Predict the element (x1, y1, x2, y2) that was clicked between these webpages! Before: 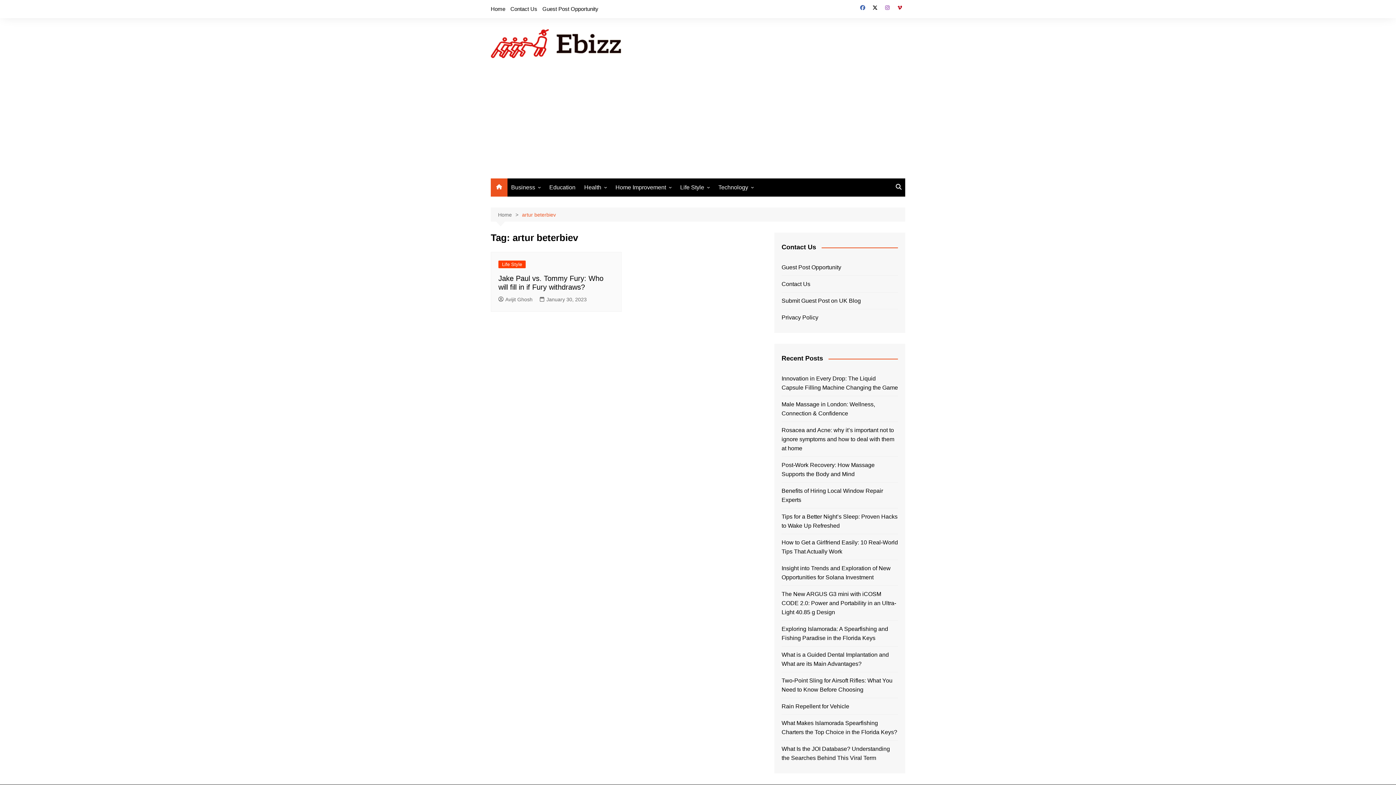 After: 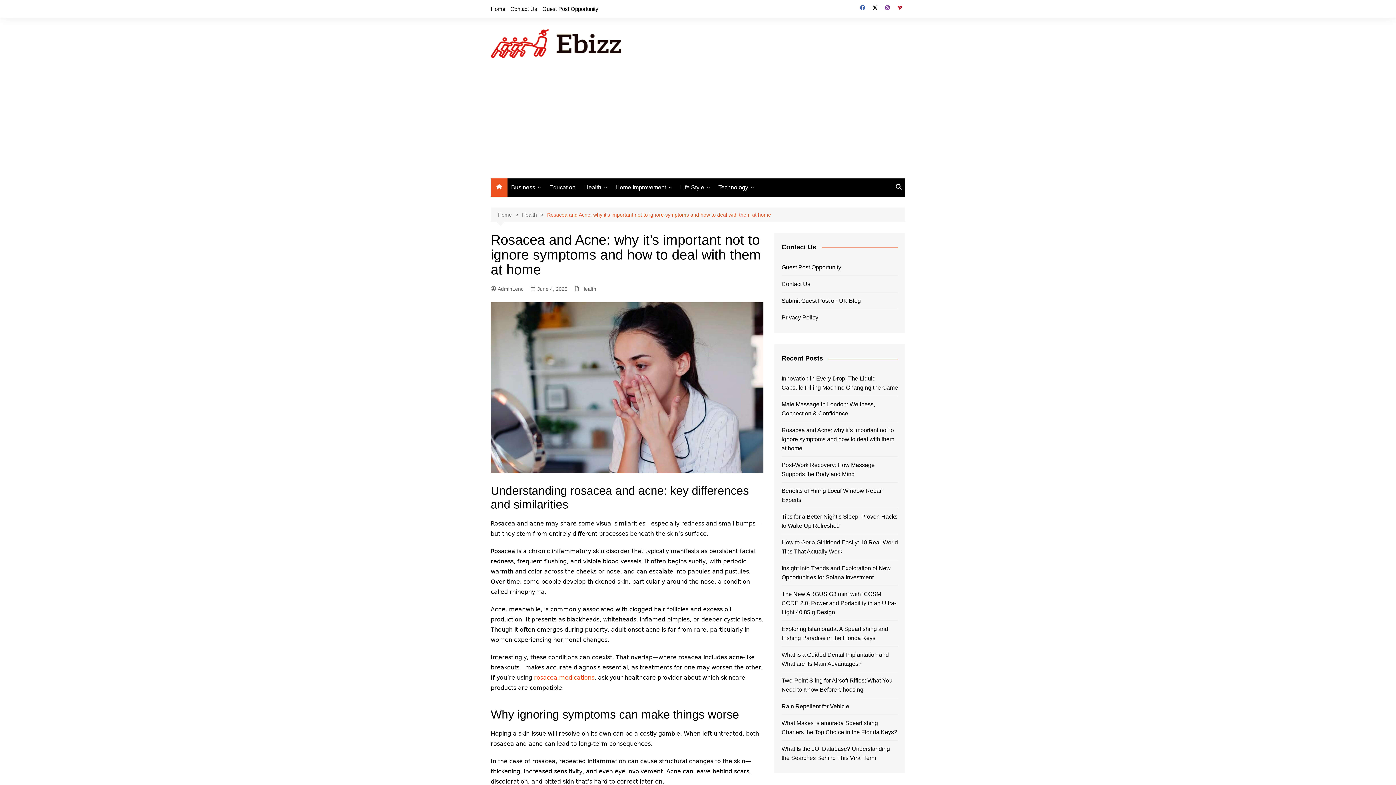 Action: bbox: (781, 425, 898, 453) label: Rosacea and Acne: why it’s important not to ignore symptoms and how to deal with them at home